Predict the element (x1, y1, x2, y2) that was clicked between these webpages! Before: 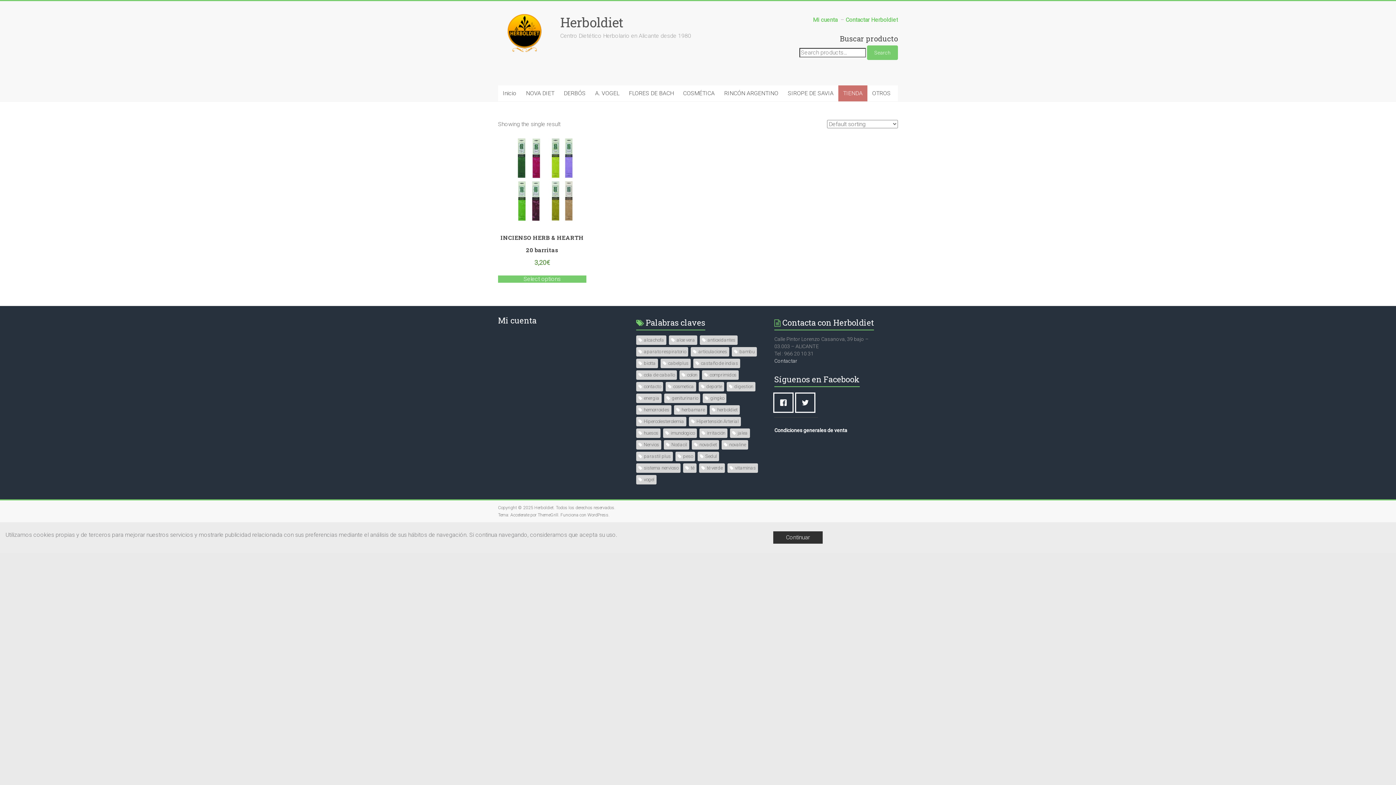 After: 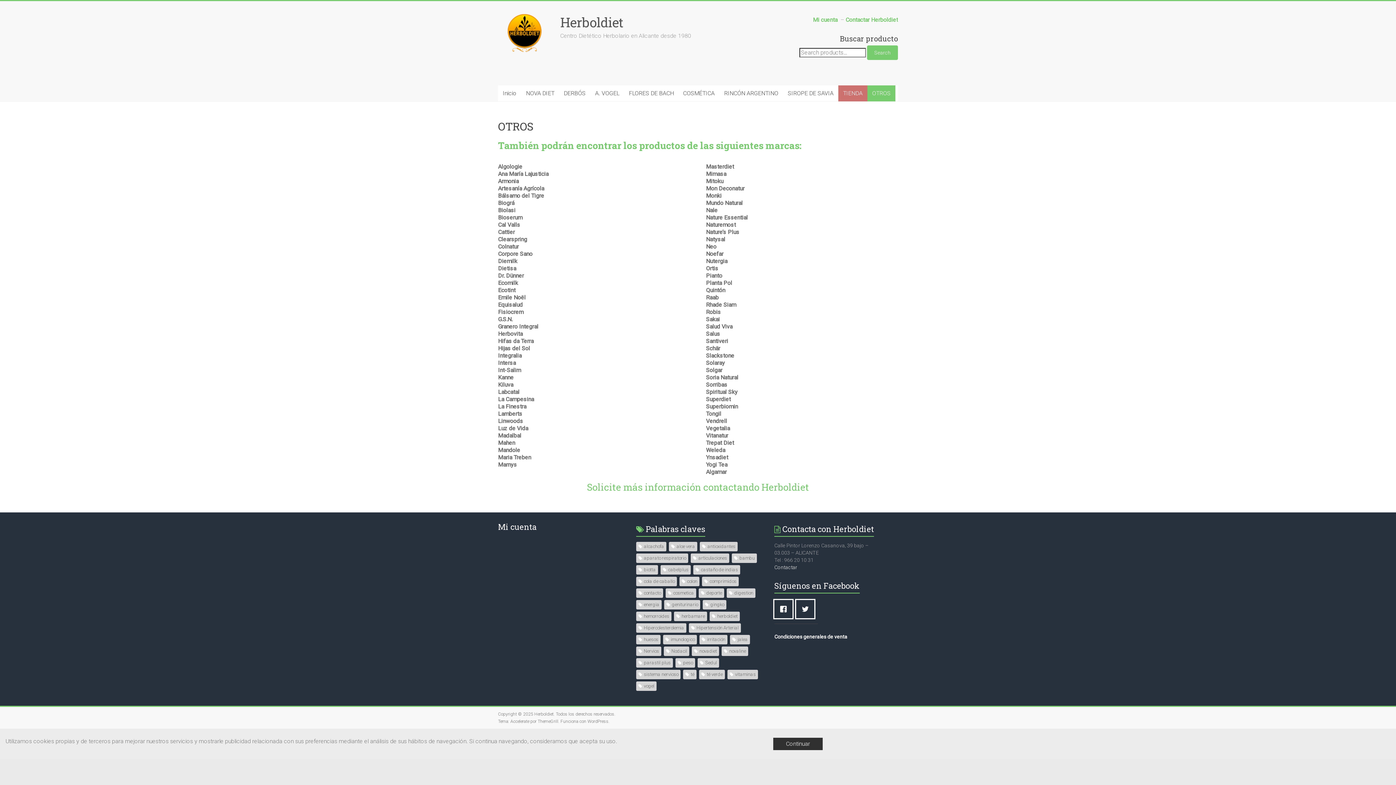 Action: bbox: (867, 85, 895, 101) label: OTROS